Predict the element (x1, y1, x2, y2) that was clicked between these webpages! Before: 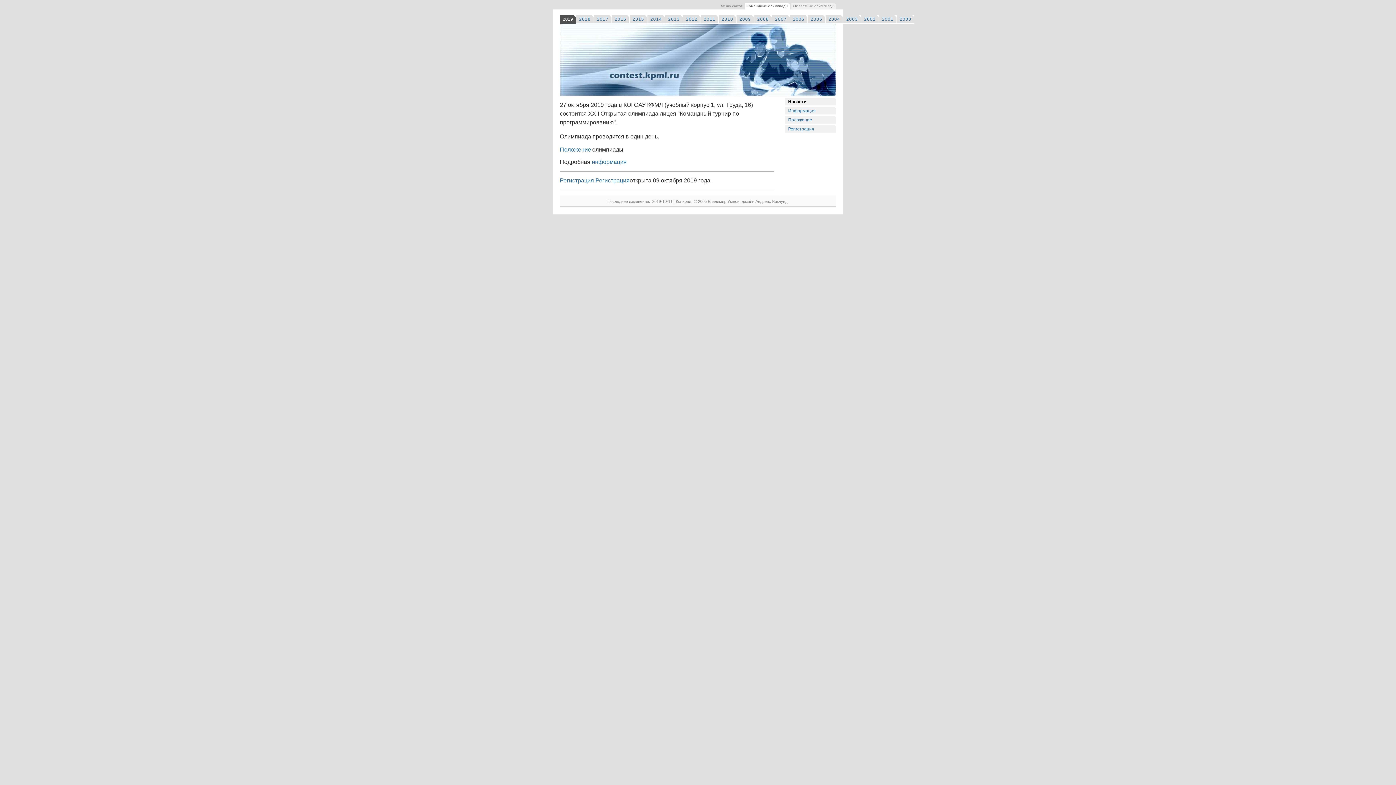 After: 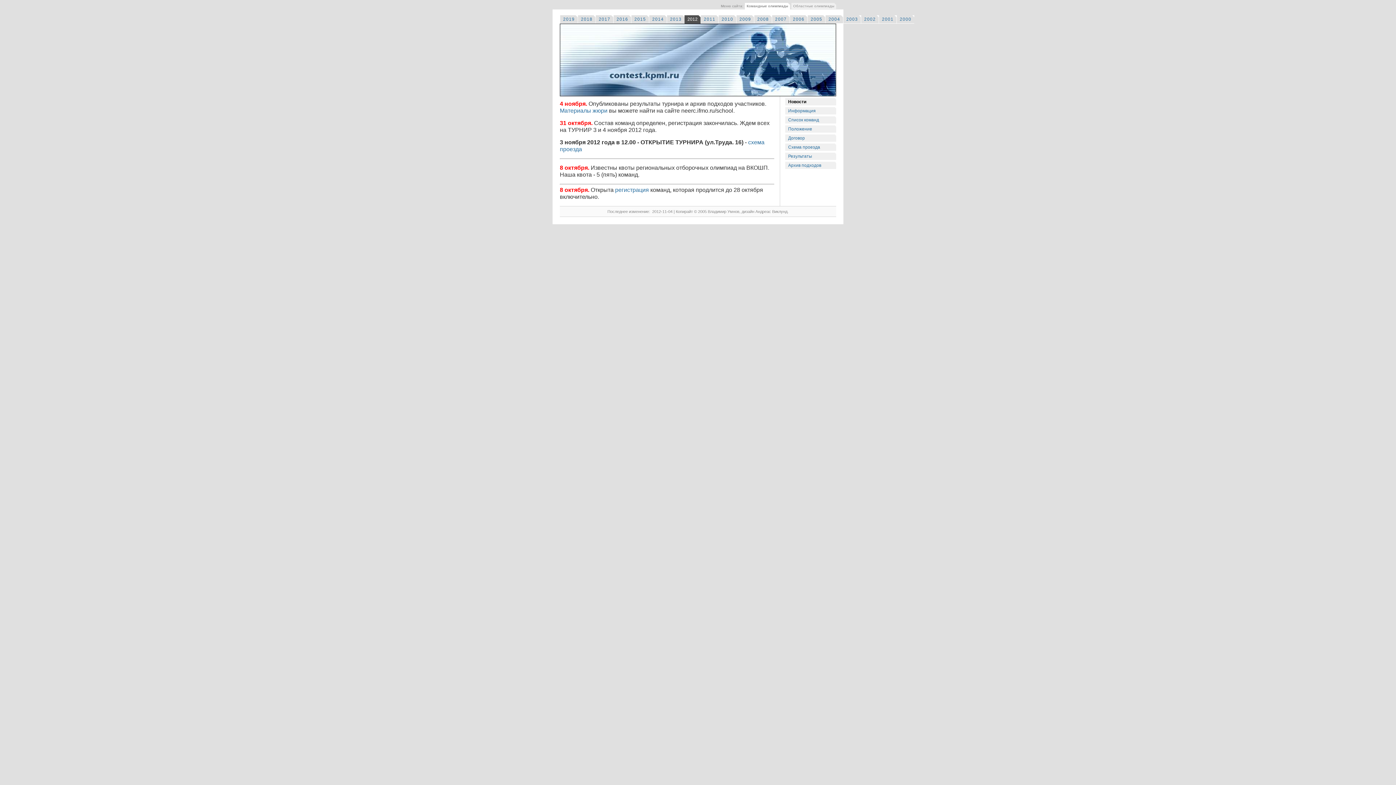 Action: label: 2012 bbox: (682, 15, 700, 23)